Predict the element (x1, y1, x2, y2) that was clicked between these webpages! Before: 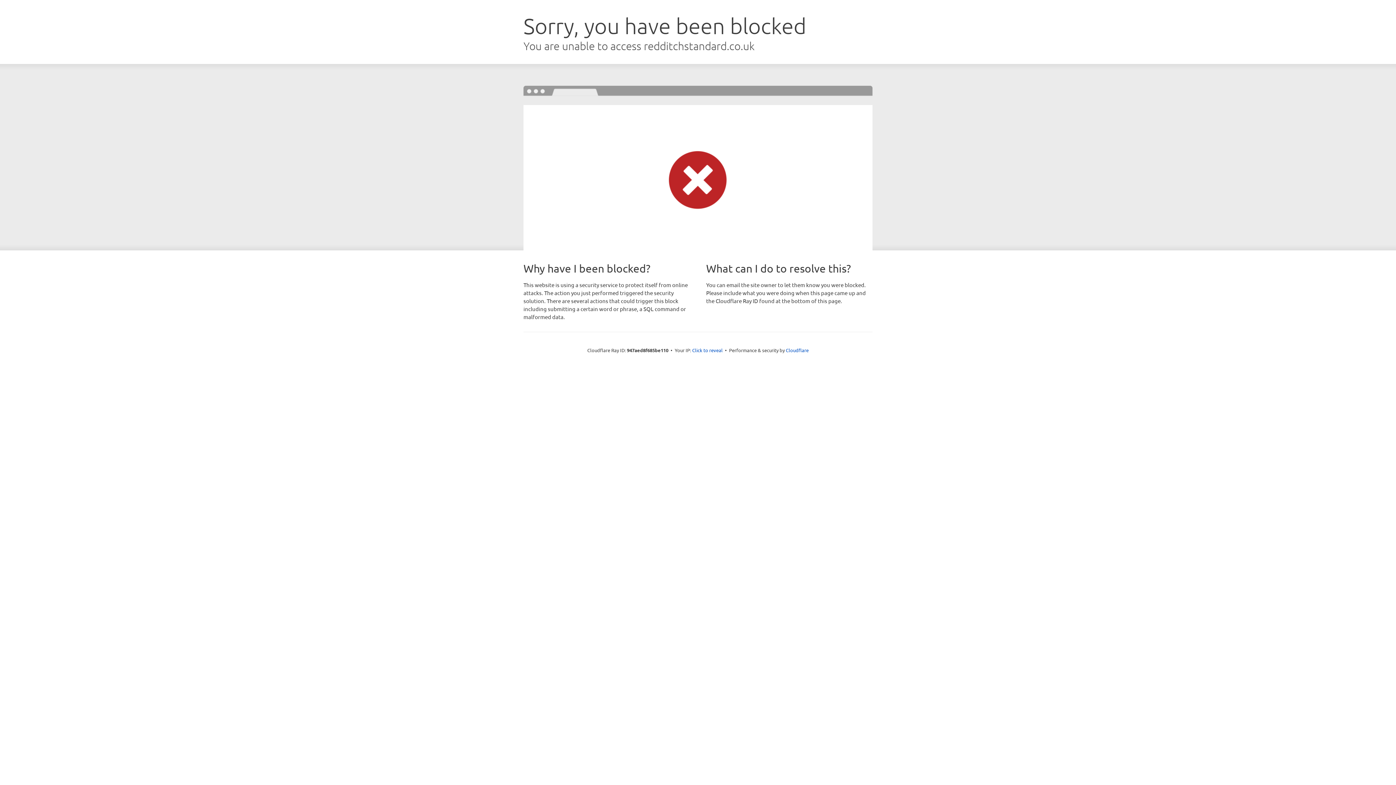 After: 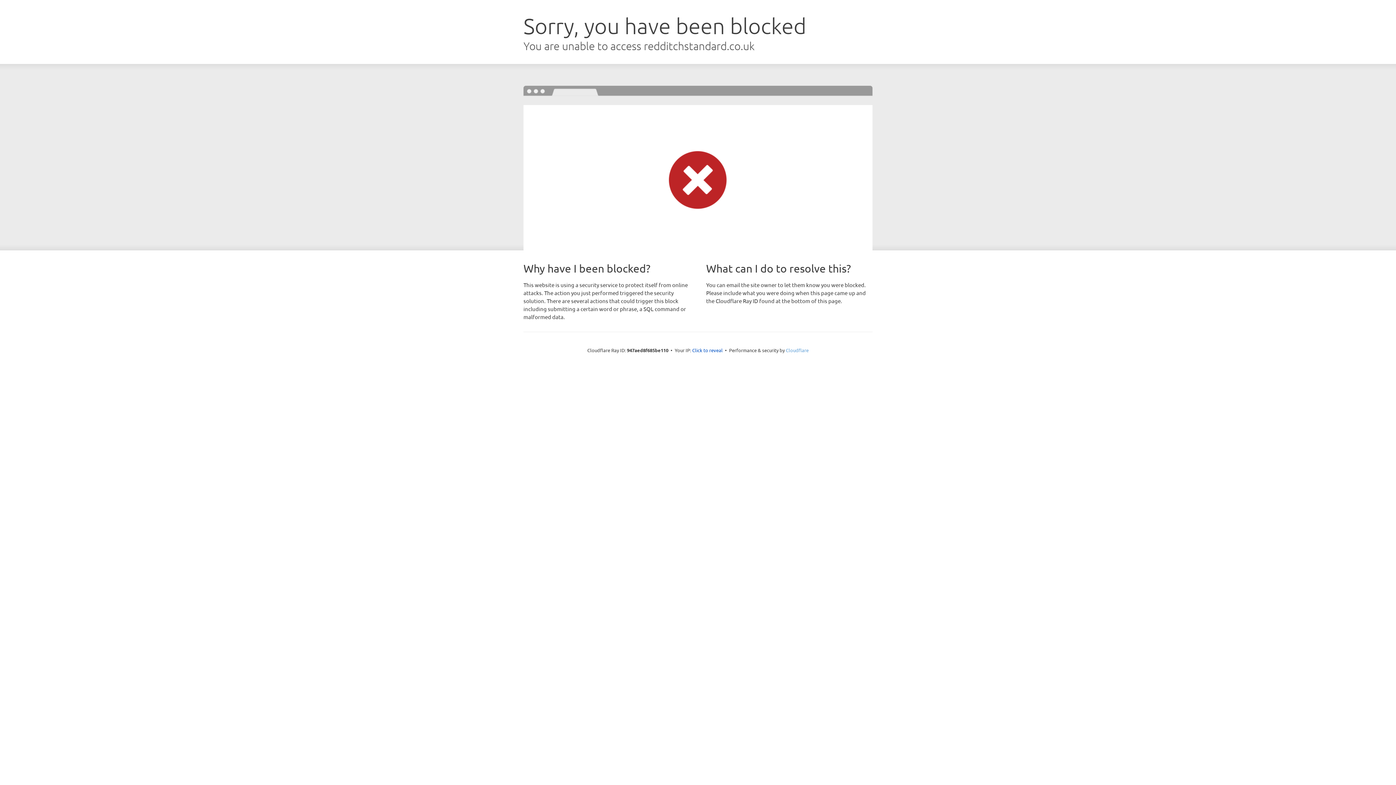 Action: label: Cloudflare bbox: (786, 347, 808, 353)